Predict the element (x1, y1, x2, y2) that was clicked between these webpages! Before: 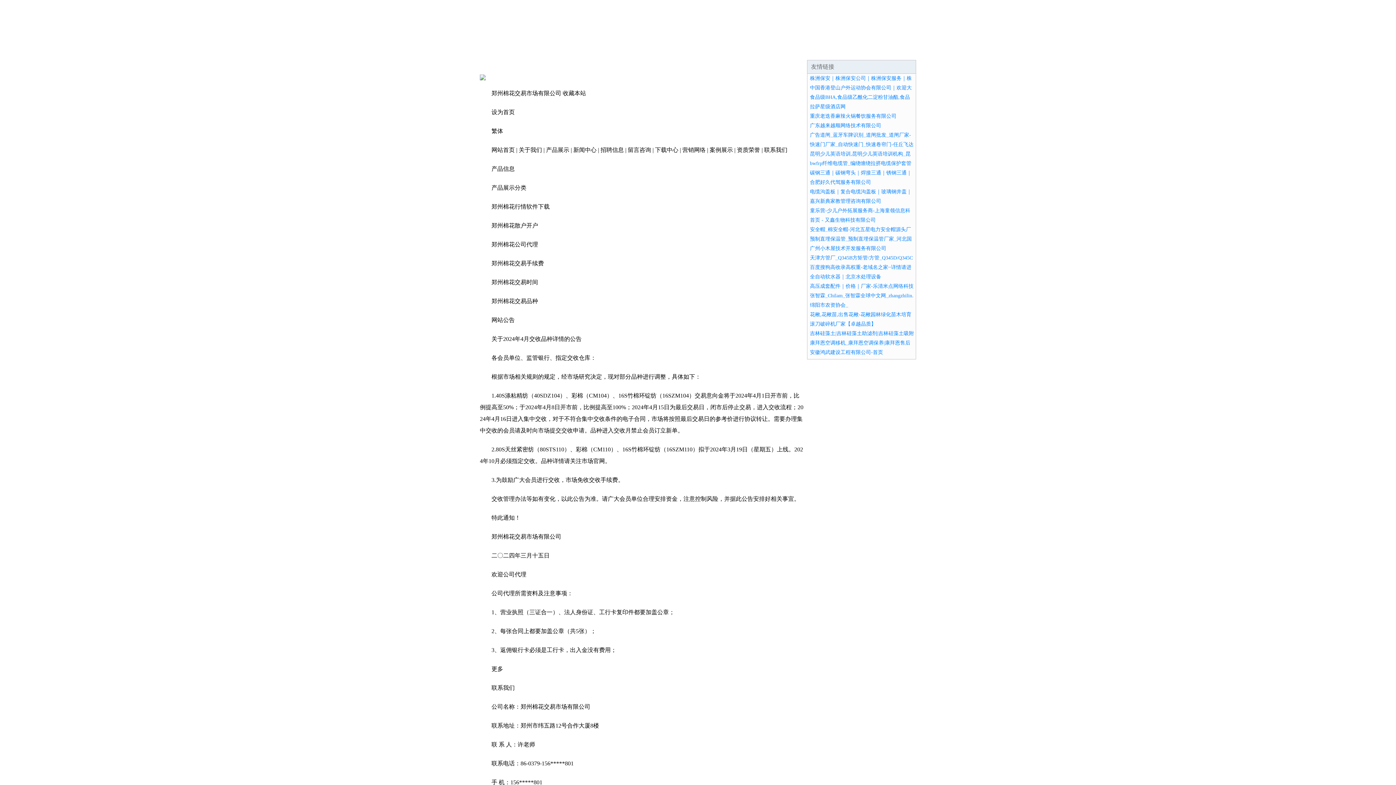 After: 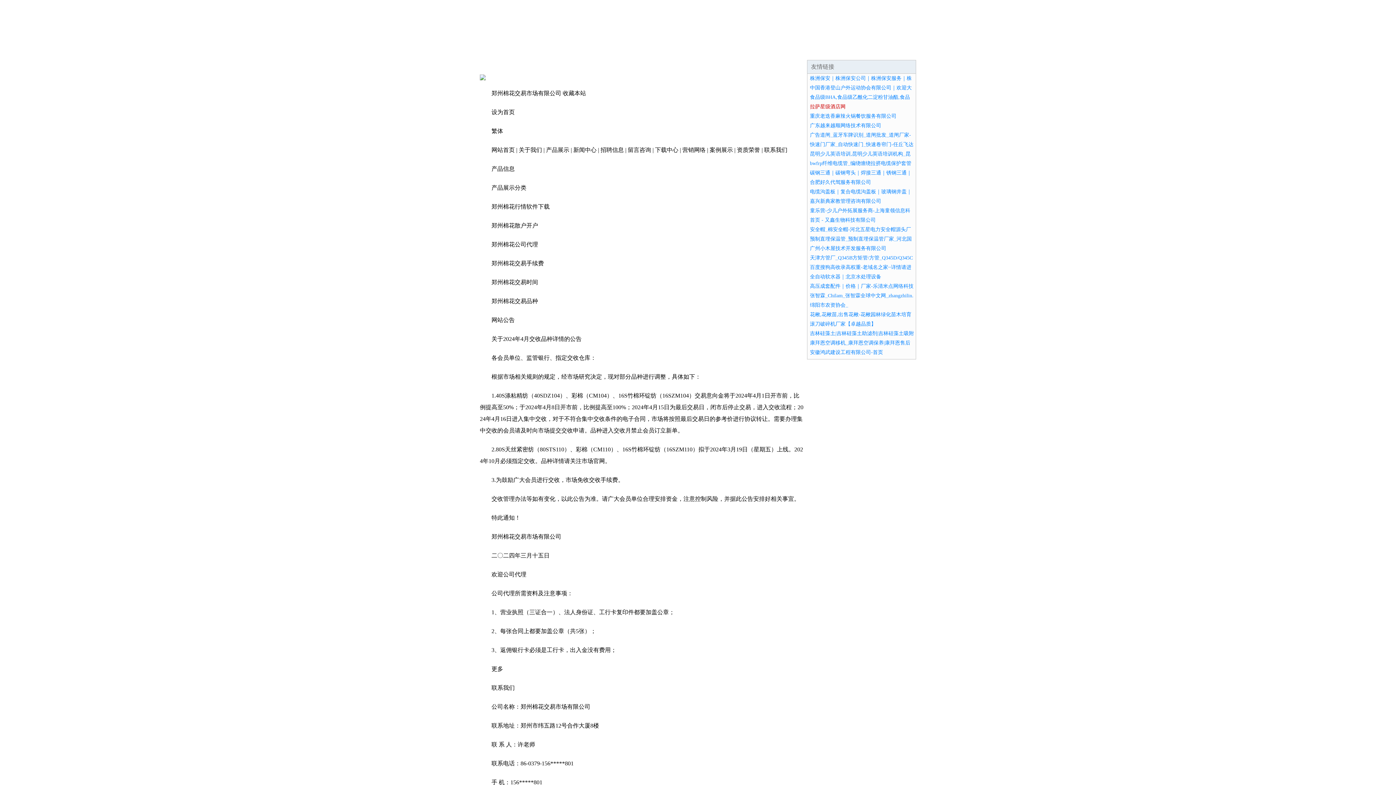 Action: bbox: (810, 104, 845, 109) label: 拉萨星级酒店网